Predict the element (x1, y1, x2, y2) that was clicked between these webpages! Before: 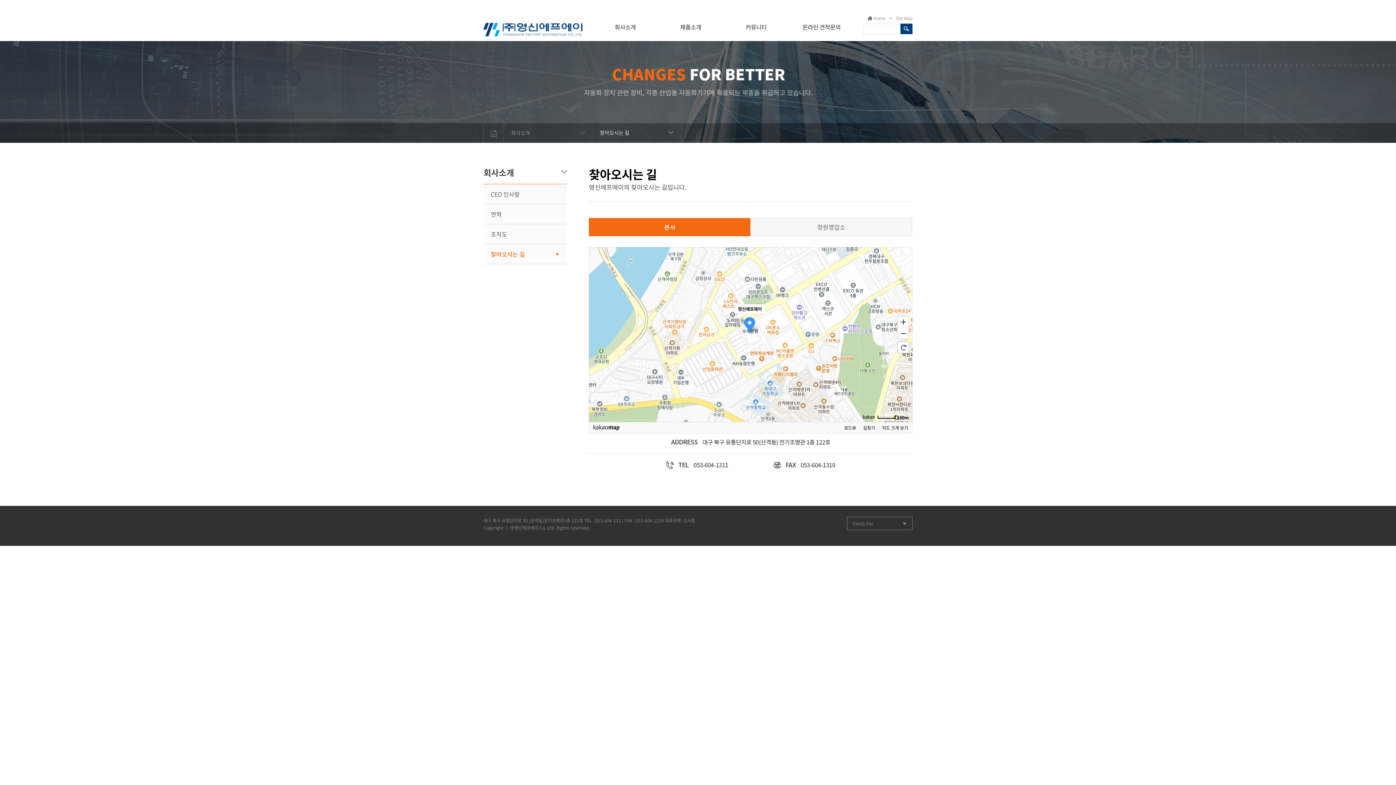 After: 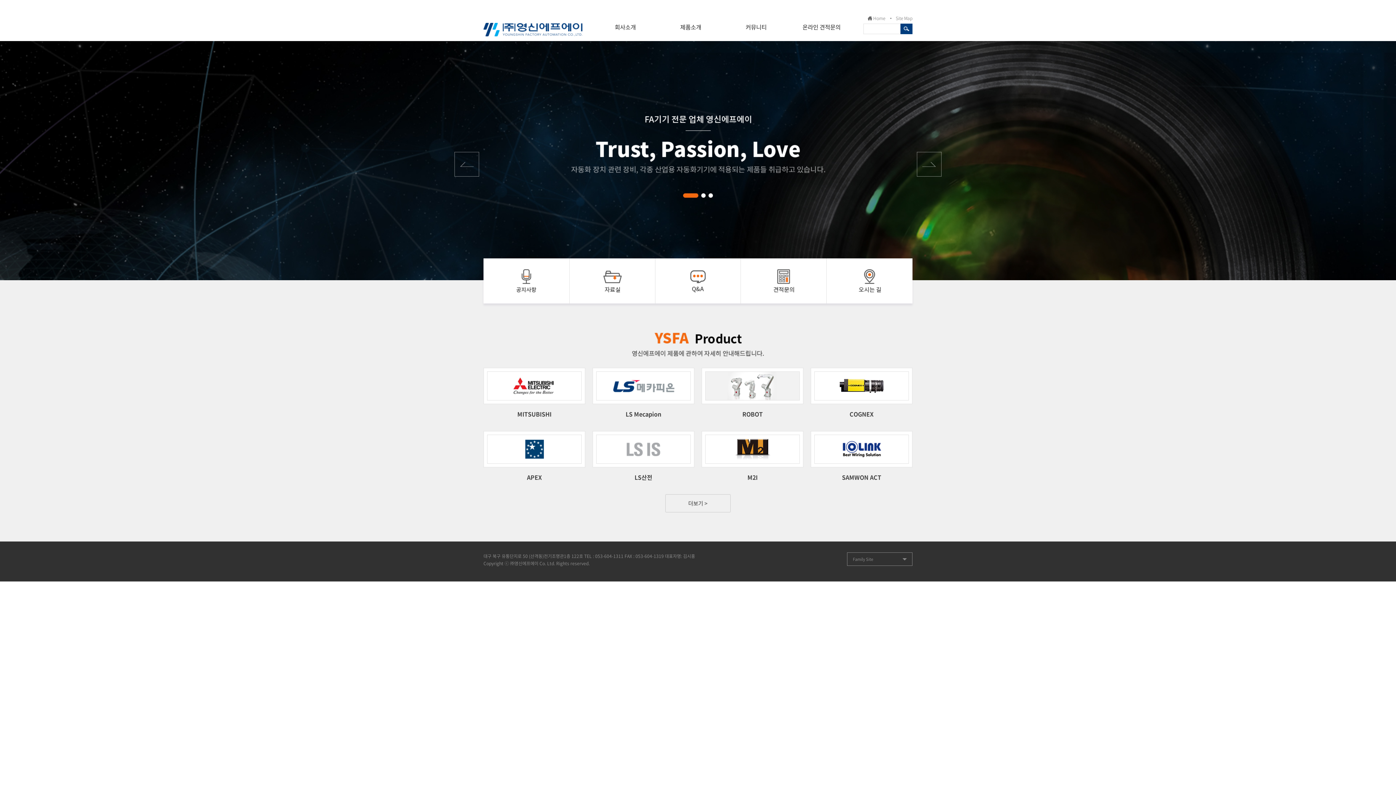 Action: bbox: (484, 123, 503, 142)